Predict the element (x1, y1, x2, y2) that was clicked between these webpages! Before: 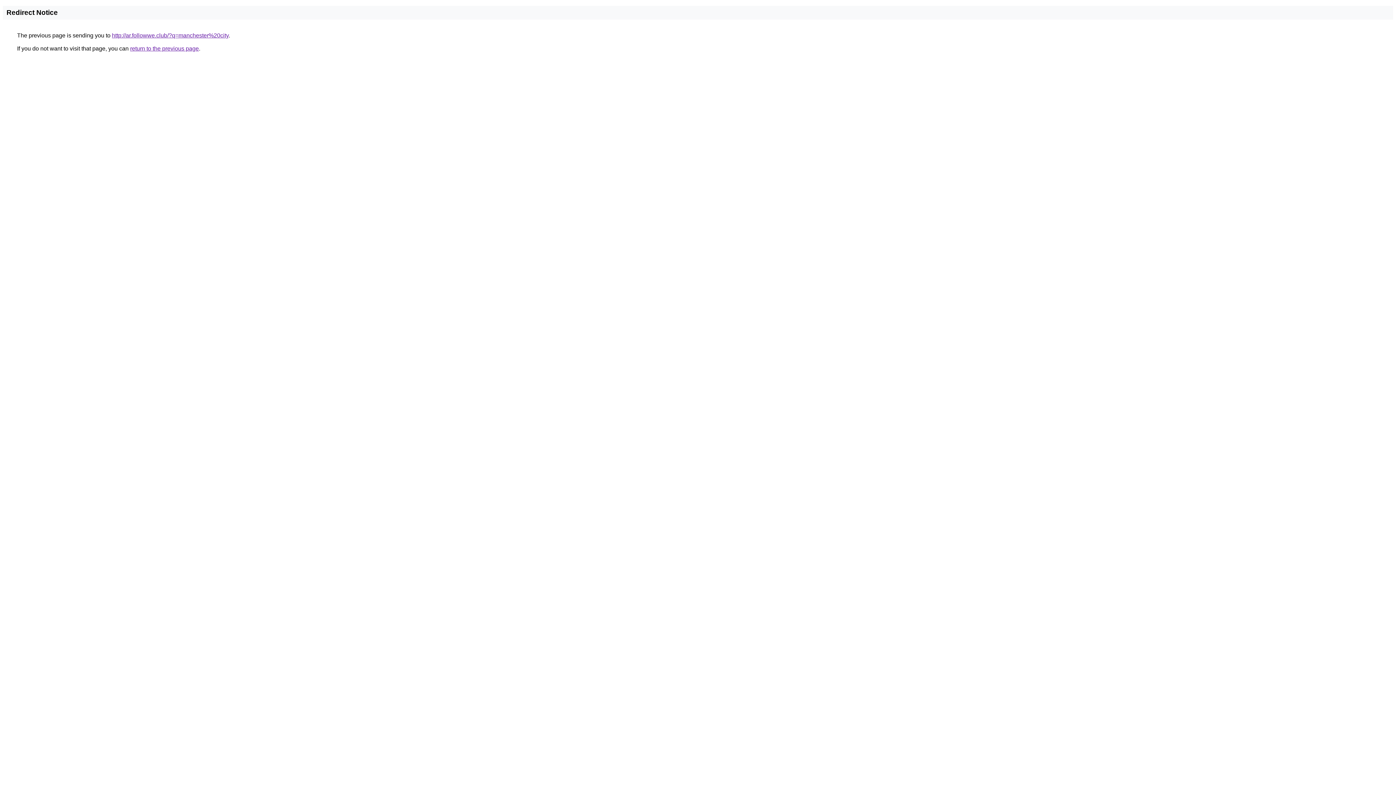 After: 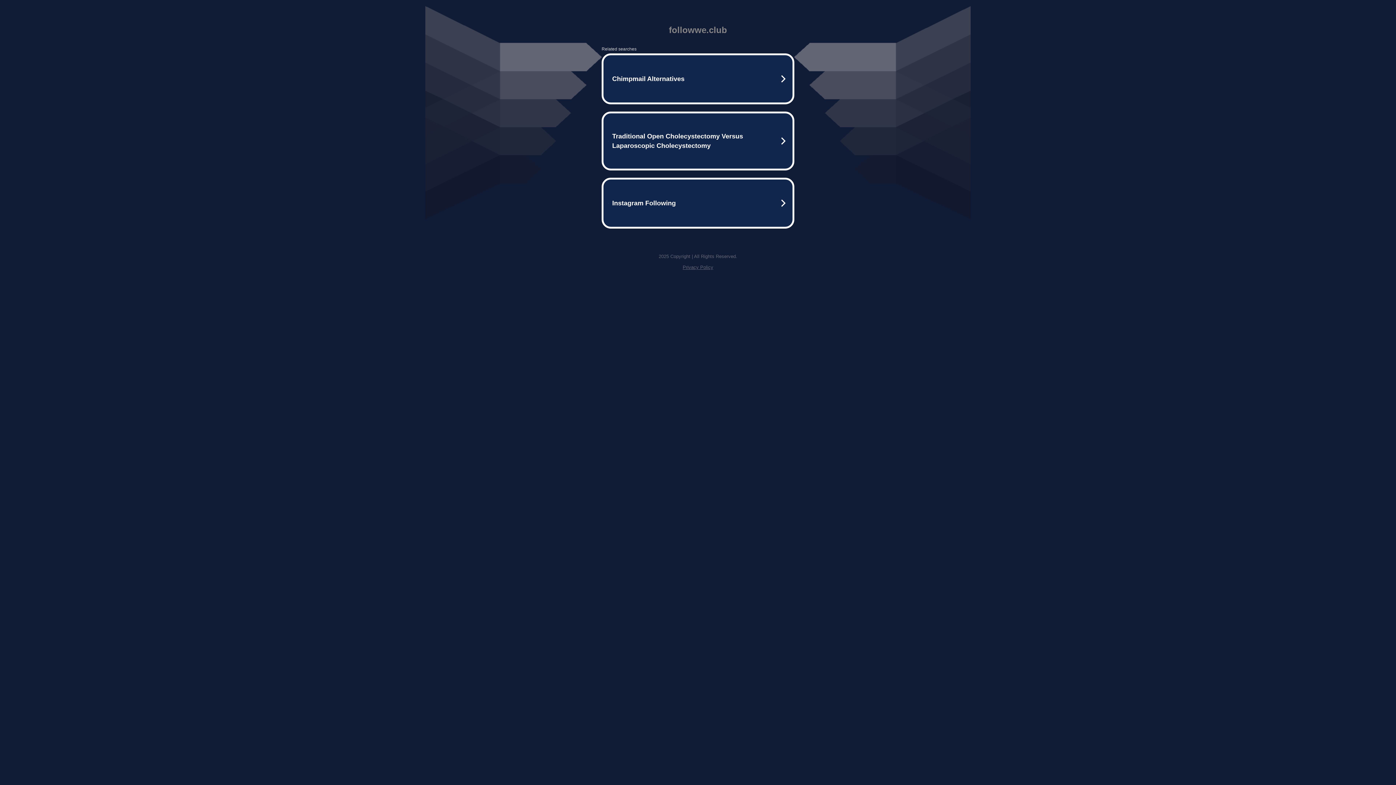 Action: label: http://ar.followwe.club/?q=manchester%20city bbox: (112, 32, 228, 38)